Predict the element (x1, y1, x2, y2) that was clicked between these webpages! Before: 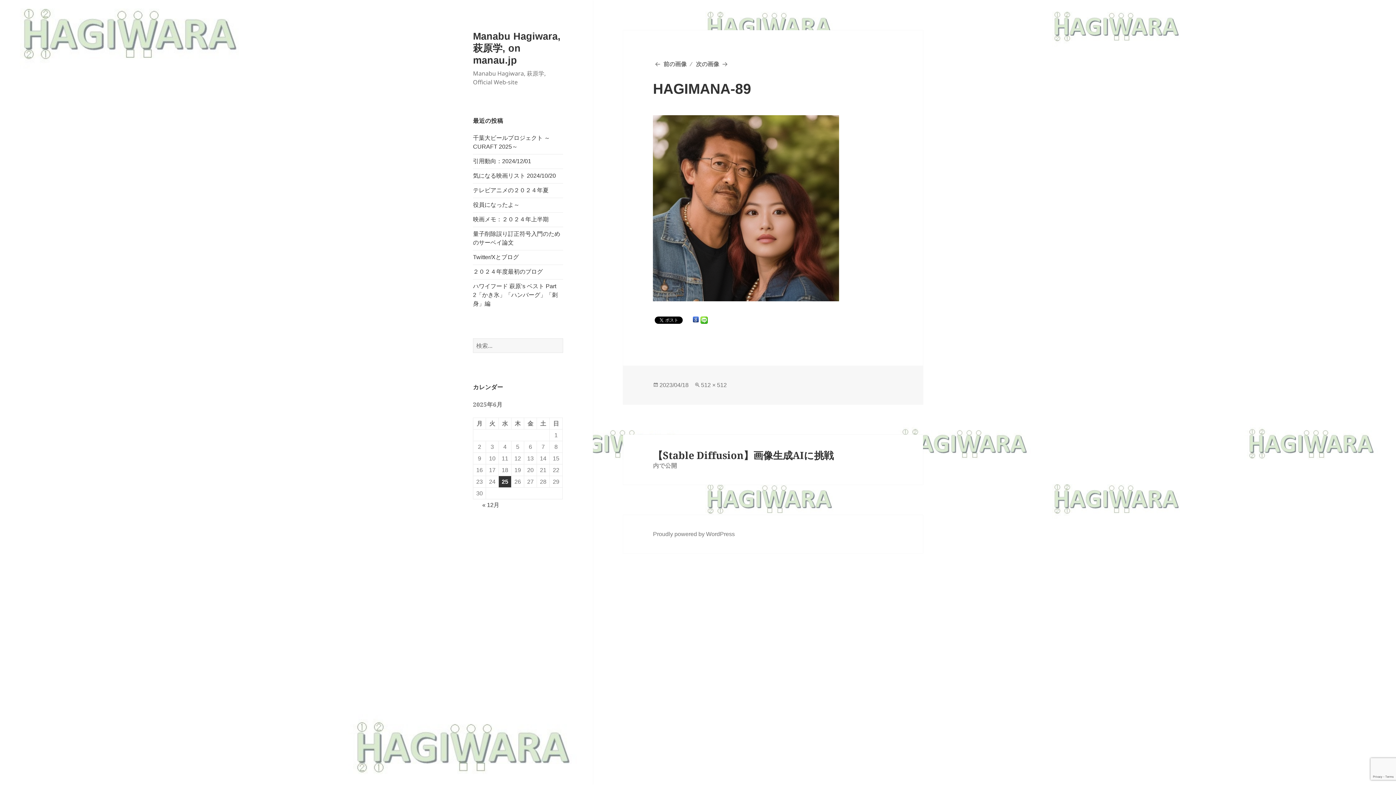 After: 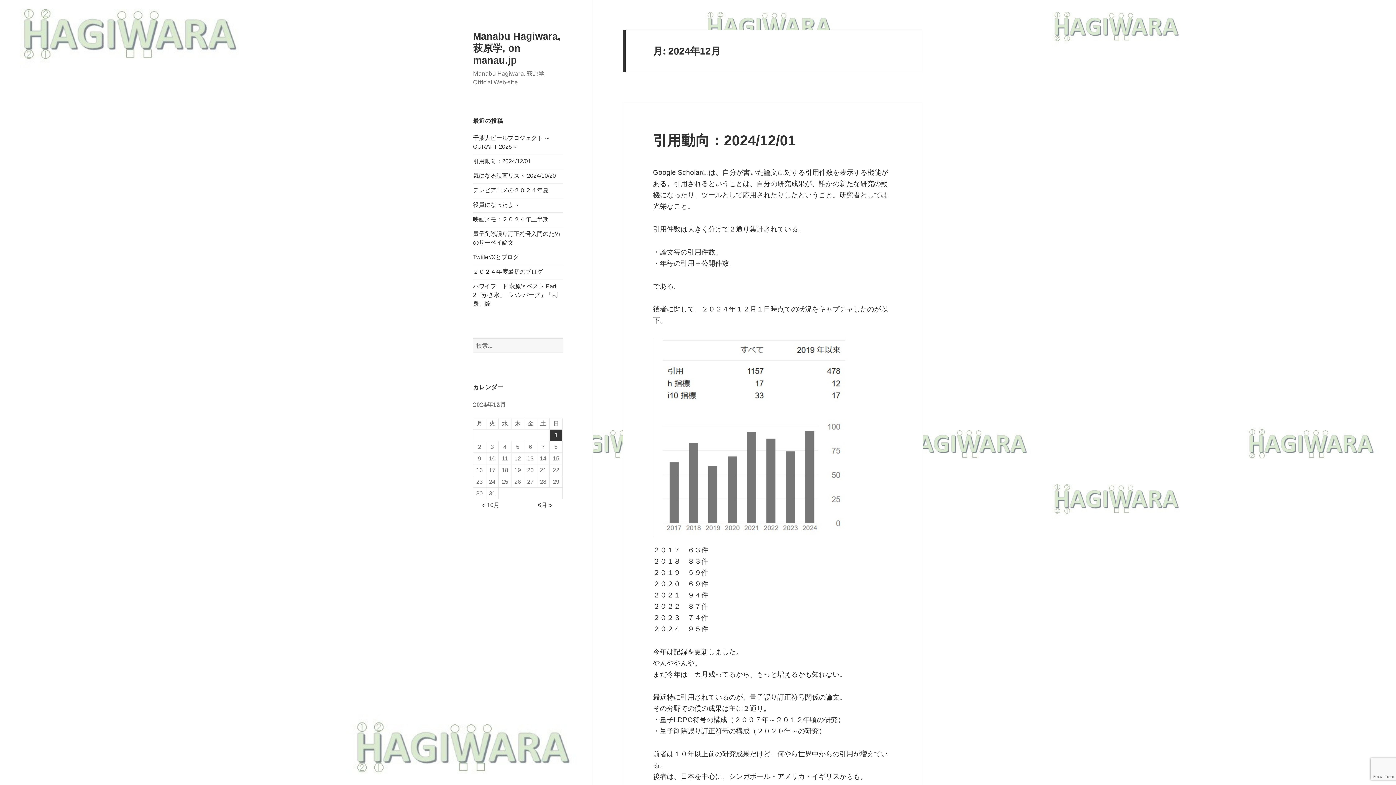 Action: label: « 12月 bbox: (482, 502, 499, 508)